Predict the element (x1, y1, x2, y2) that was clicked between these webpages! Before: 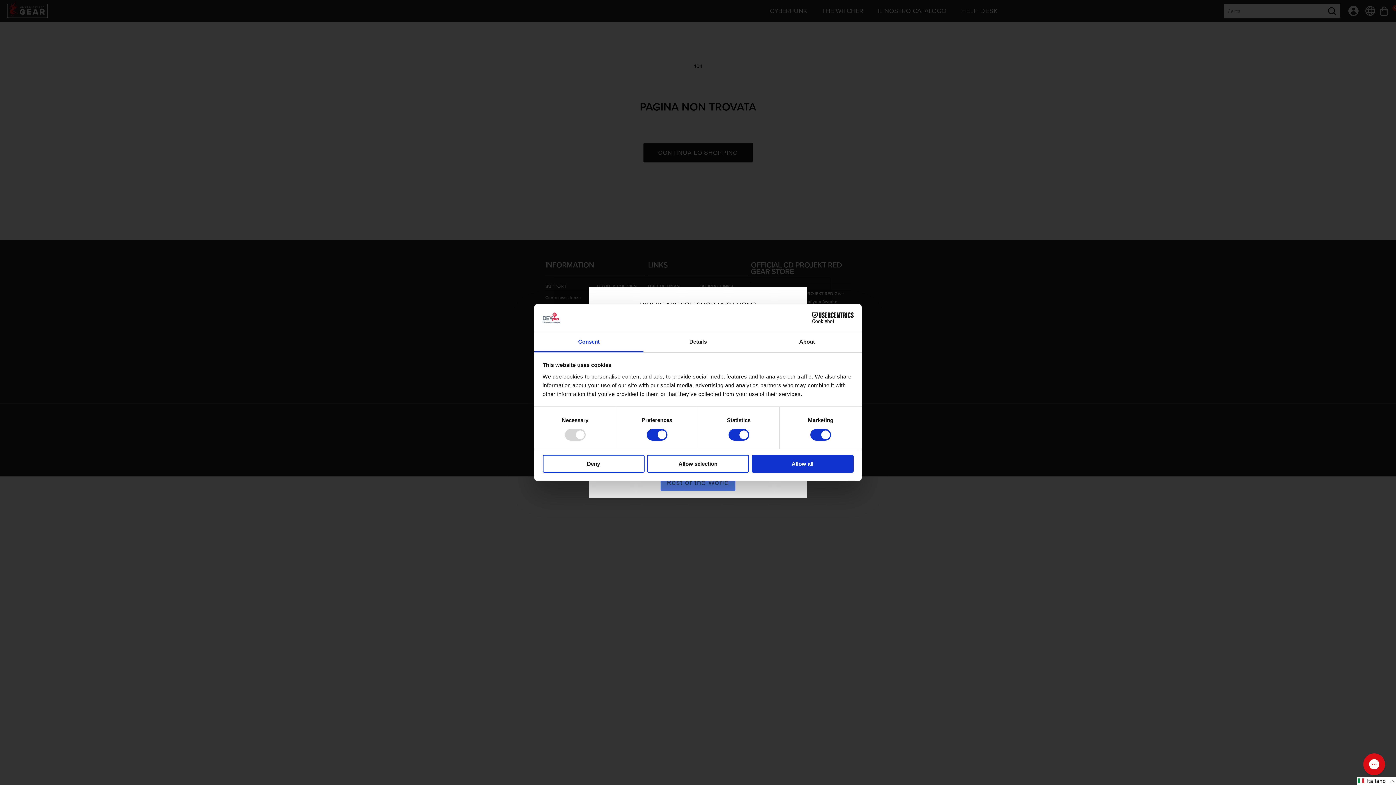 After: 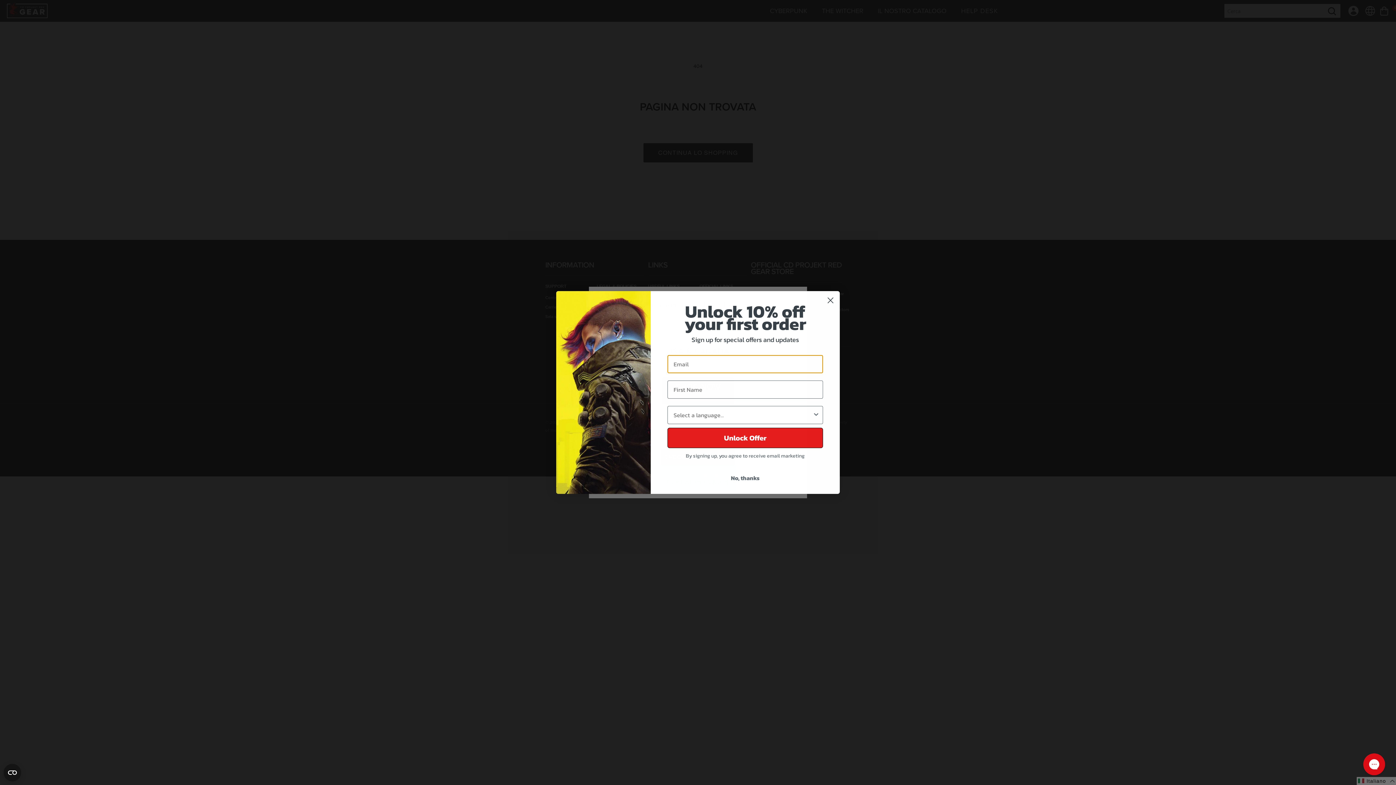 Action: bbox: (542, 454, 644, 472) label: Deny